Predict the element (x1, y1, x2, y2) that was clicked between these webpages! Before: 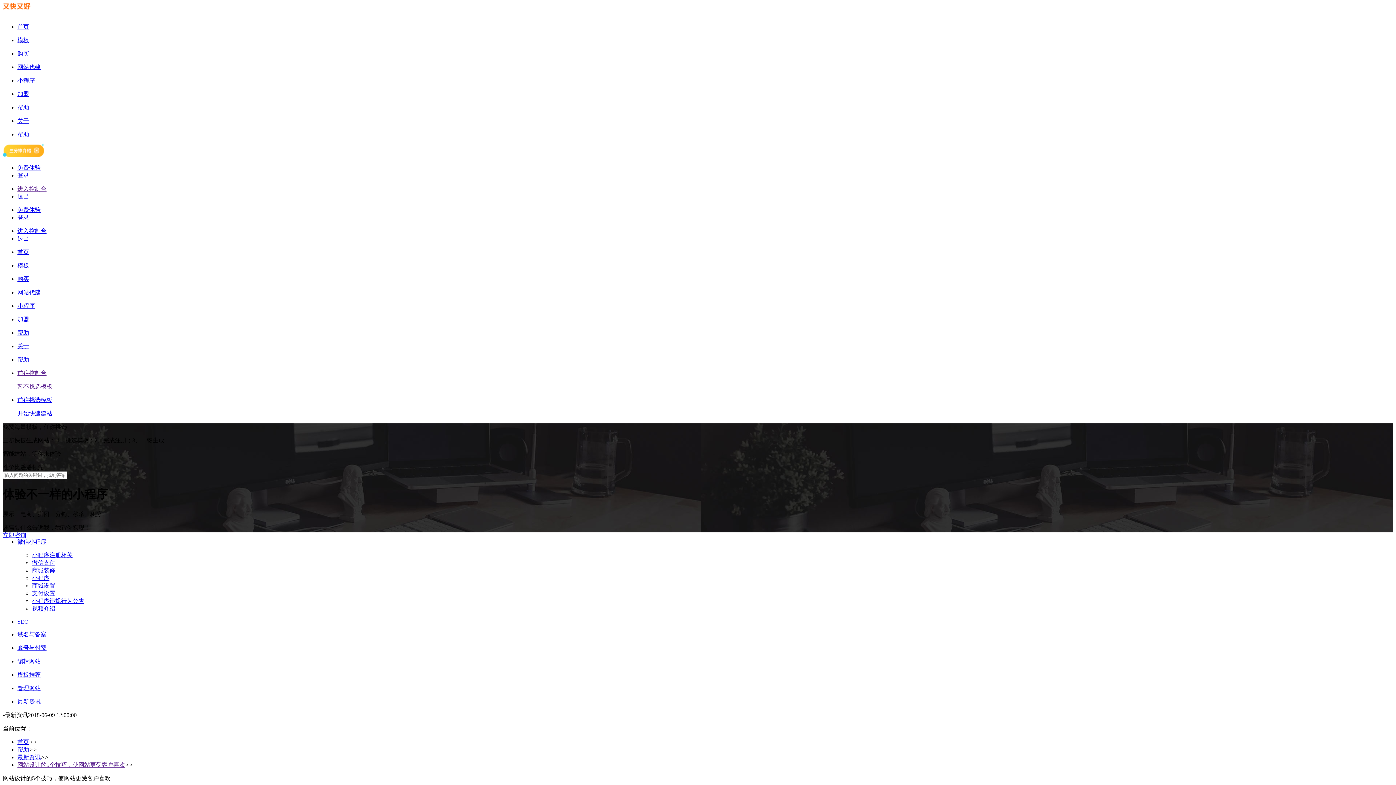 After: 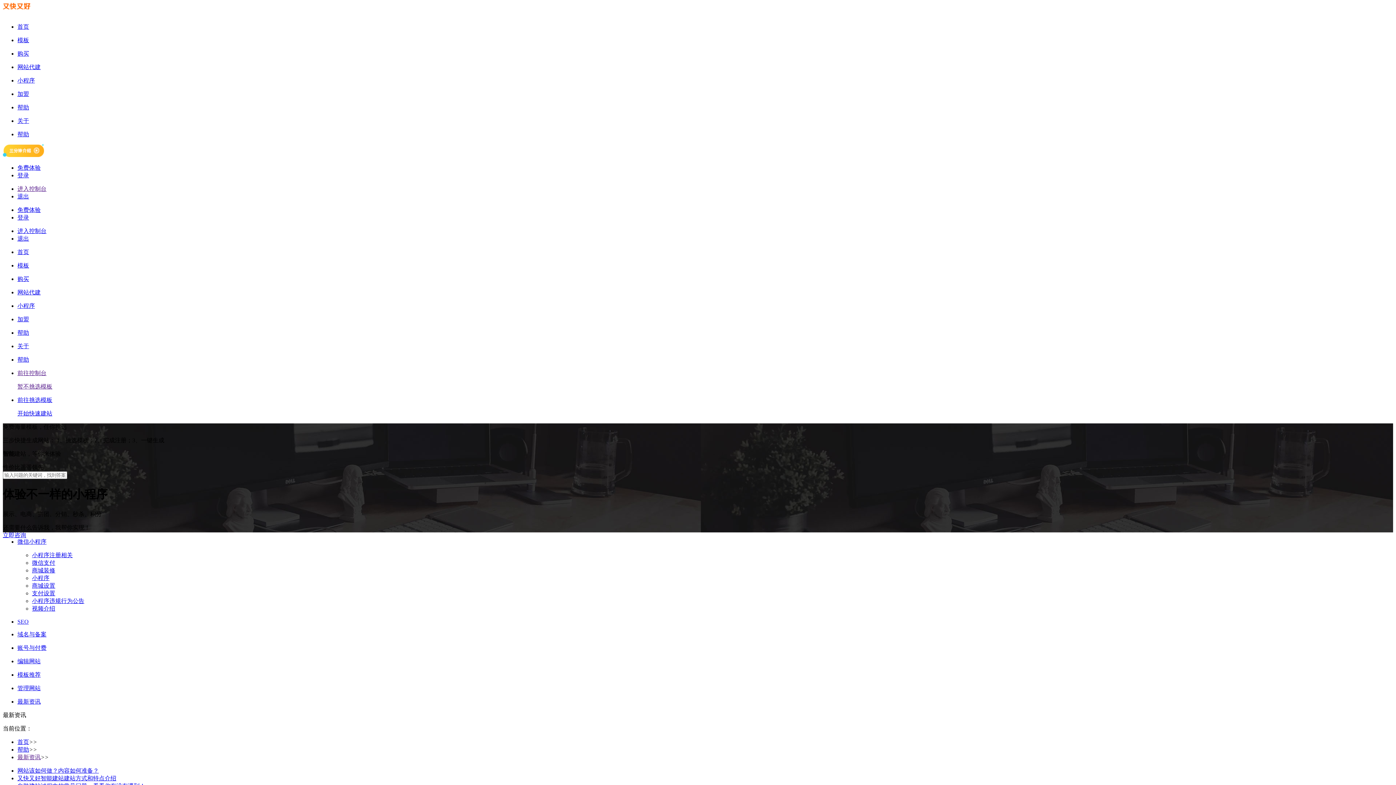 Action: bbox: (17, 754, 40, 760) label: 最新资讯